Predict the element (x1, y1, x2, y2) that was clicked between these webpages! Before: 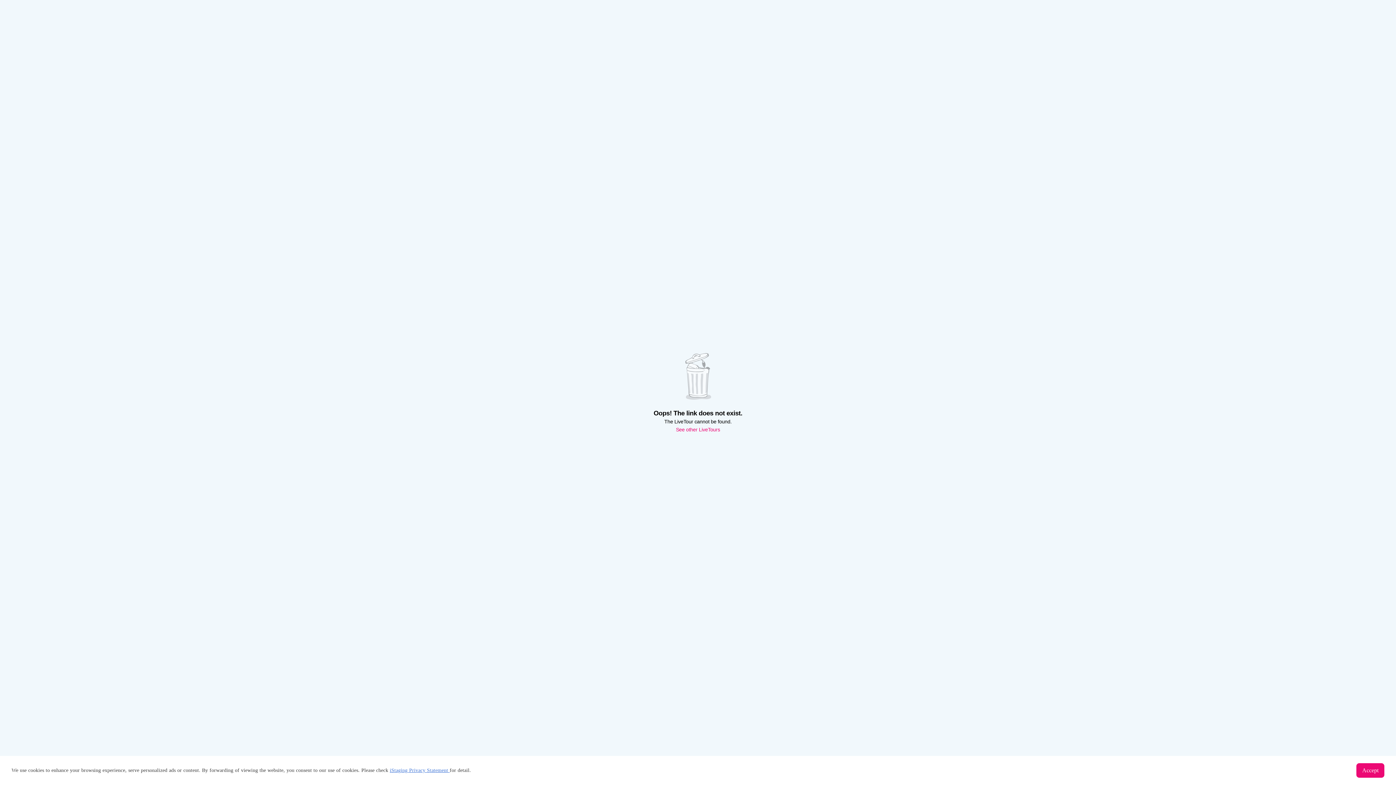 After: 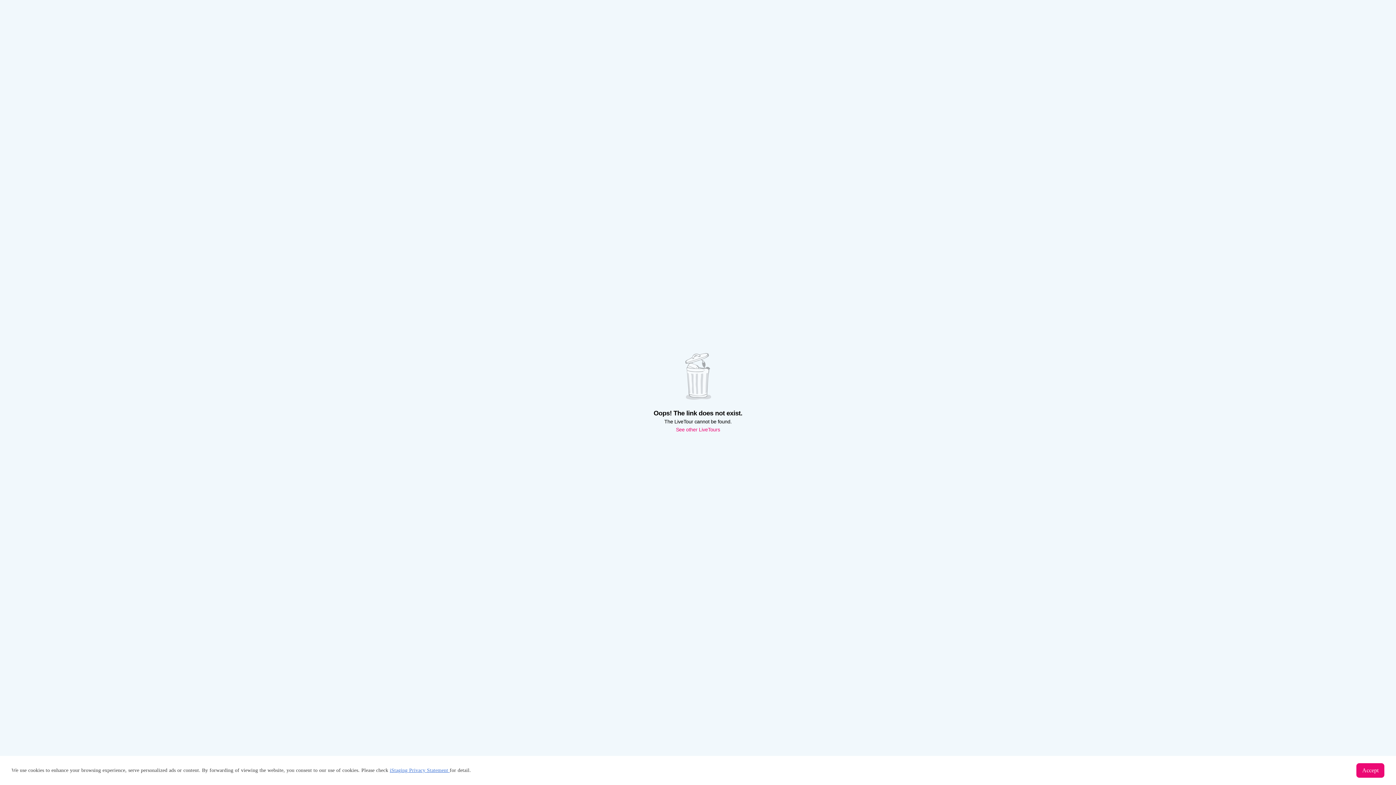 Action: bbox: (389, 768, 449, 773) label: iStaging Privacy Statement 